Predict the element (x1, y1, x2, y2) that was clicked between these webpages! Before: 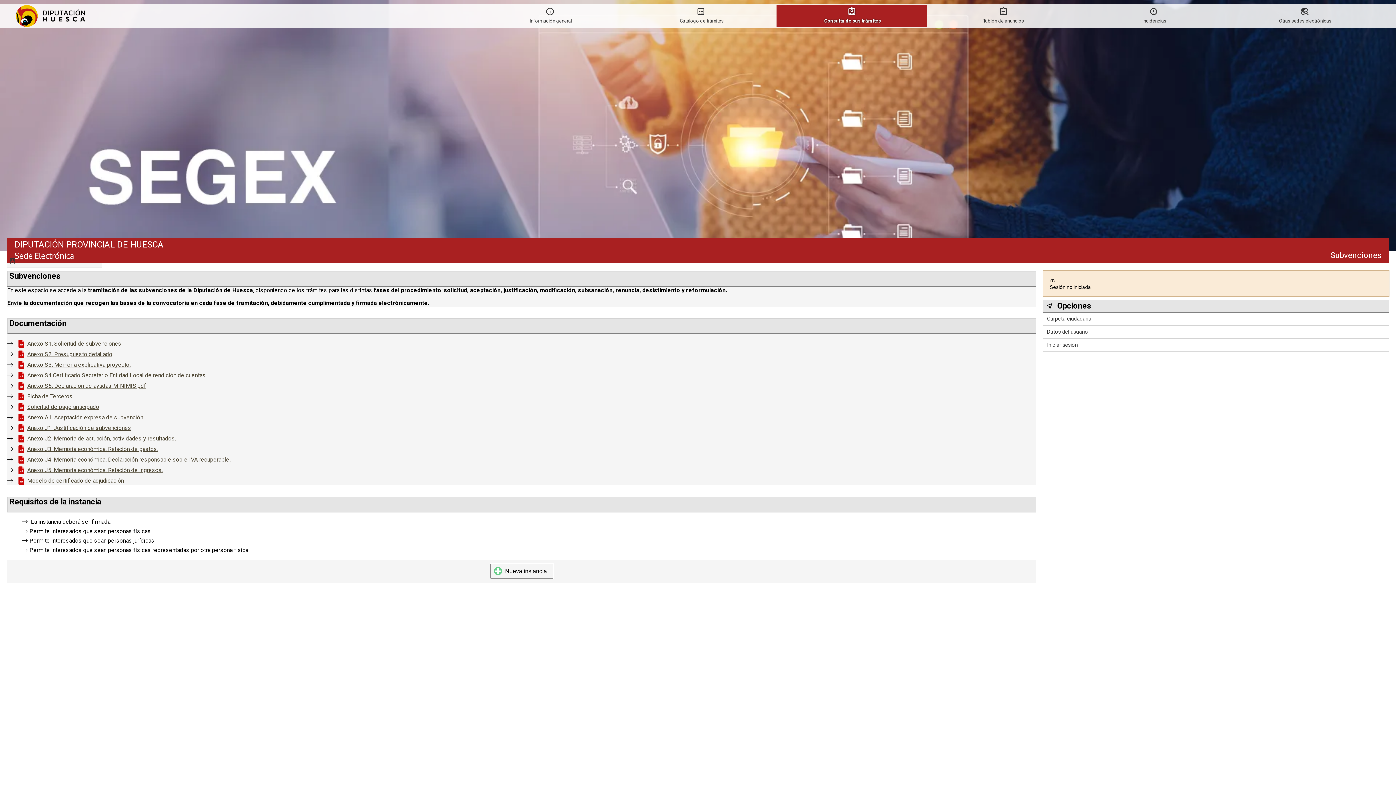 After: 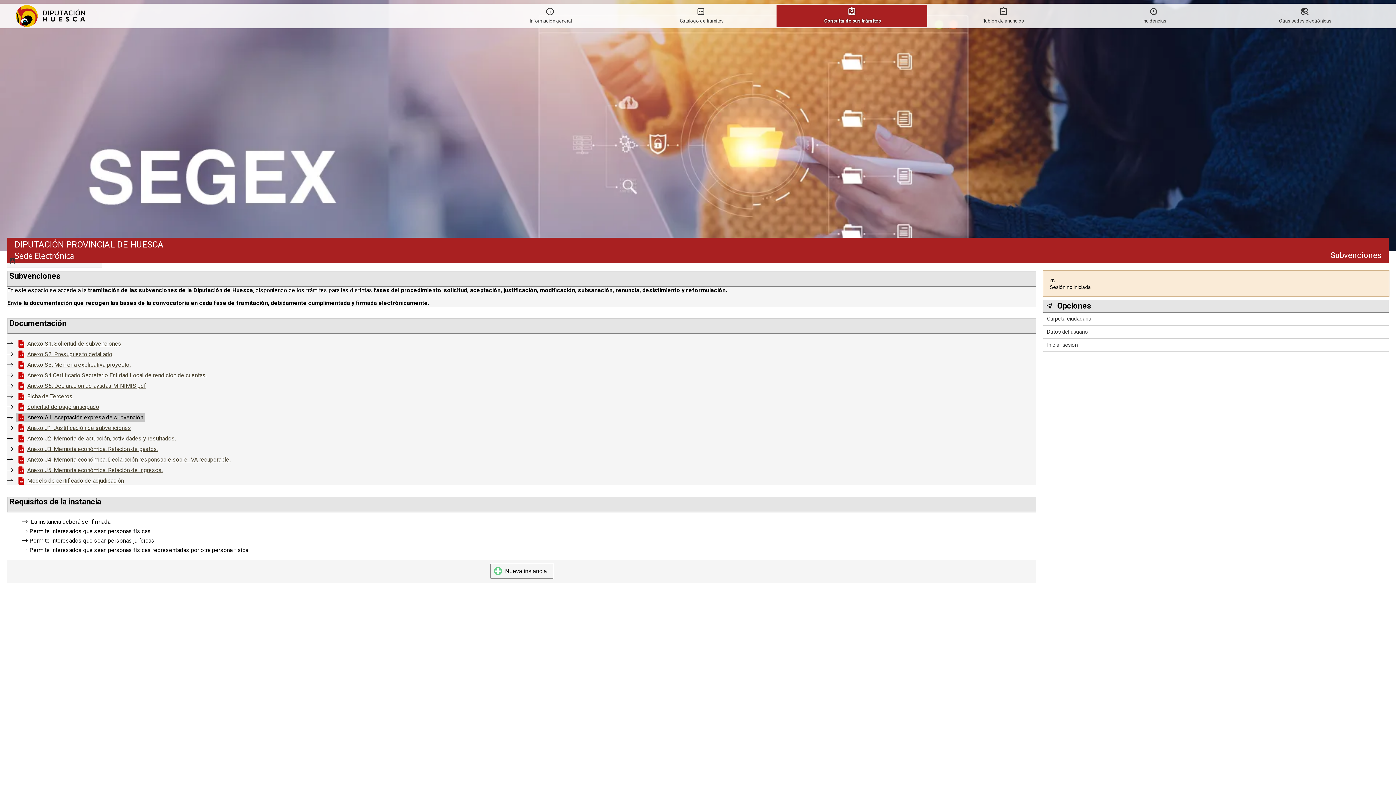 Action: label: Anexo A1. Aceptación expresa de subvención. bbox: (16, 413, 145, 422)